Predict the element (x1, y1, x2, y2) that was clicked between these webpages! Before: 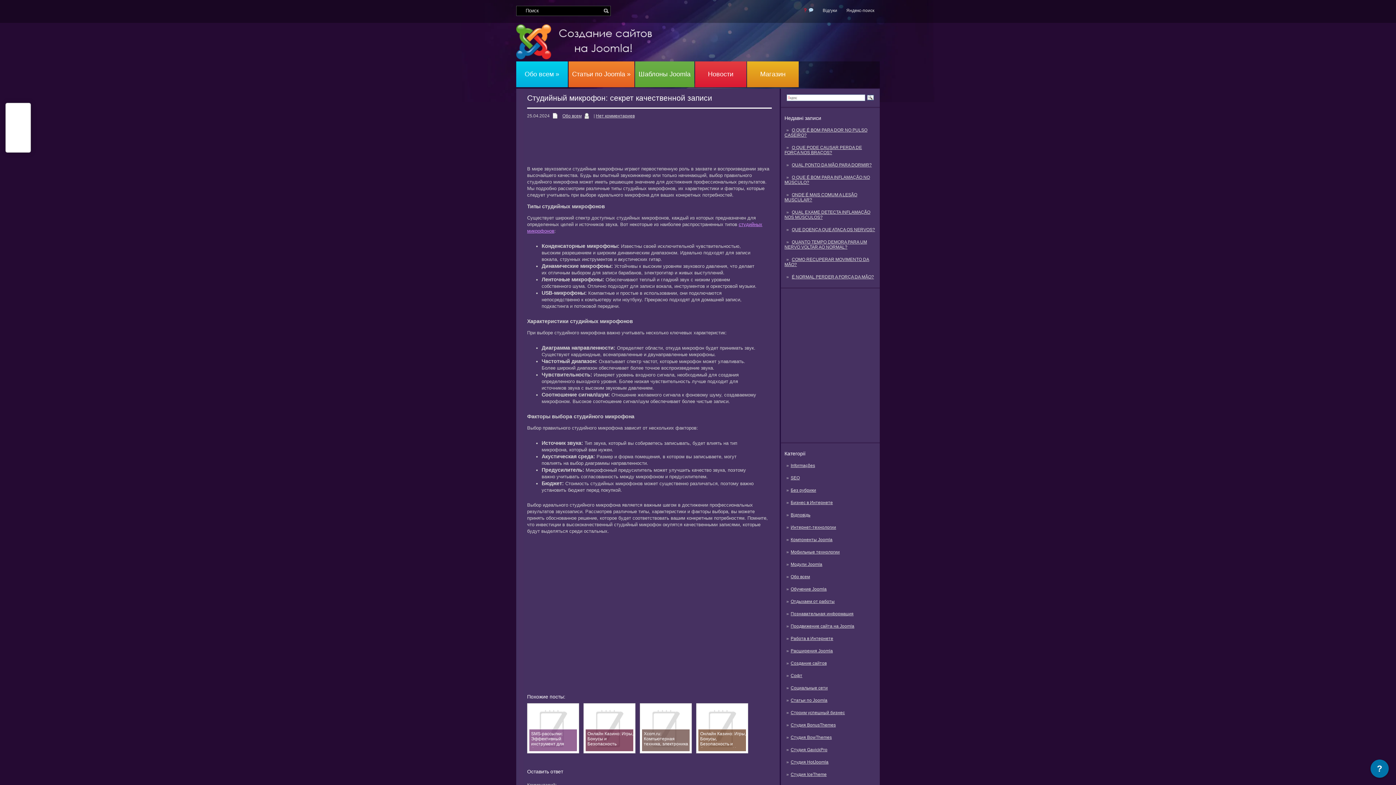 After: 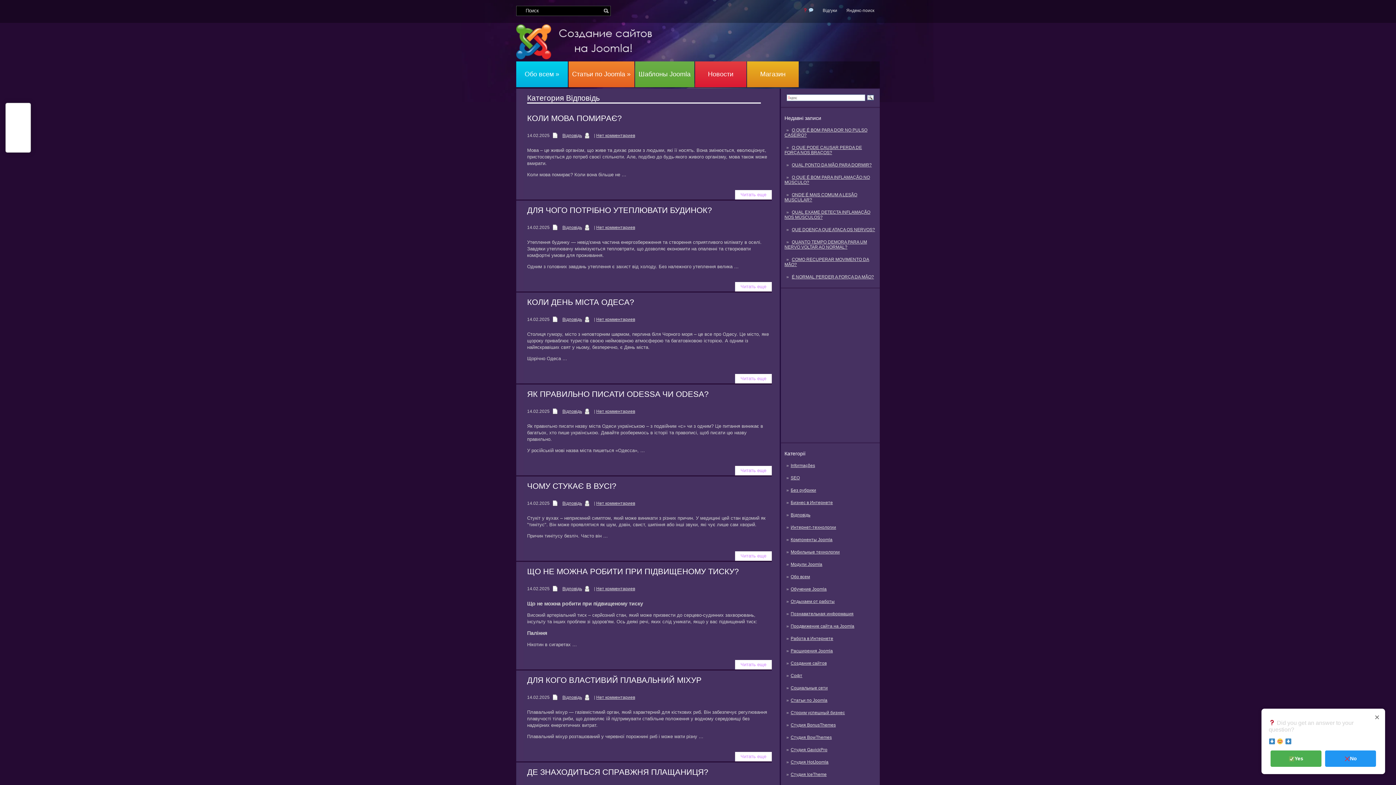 Action: bbox: (790, 512, 810, 517) label: Відповідь